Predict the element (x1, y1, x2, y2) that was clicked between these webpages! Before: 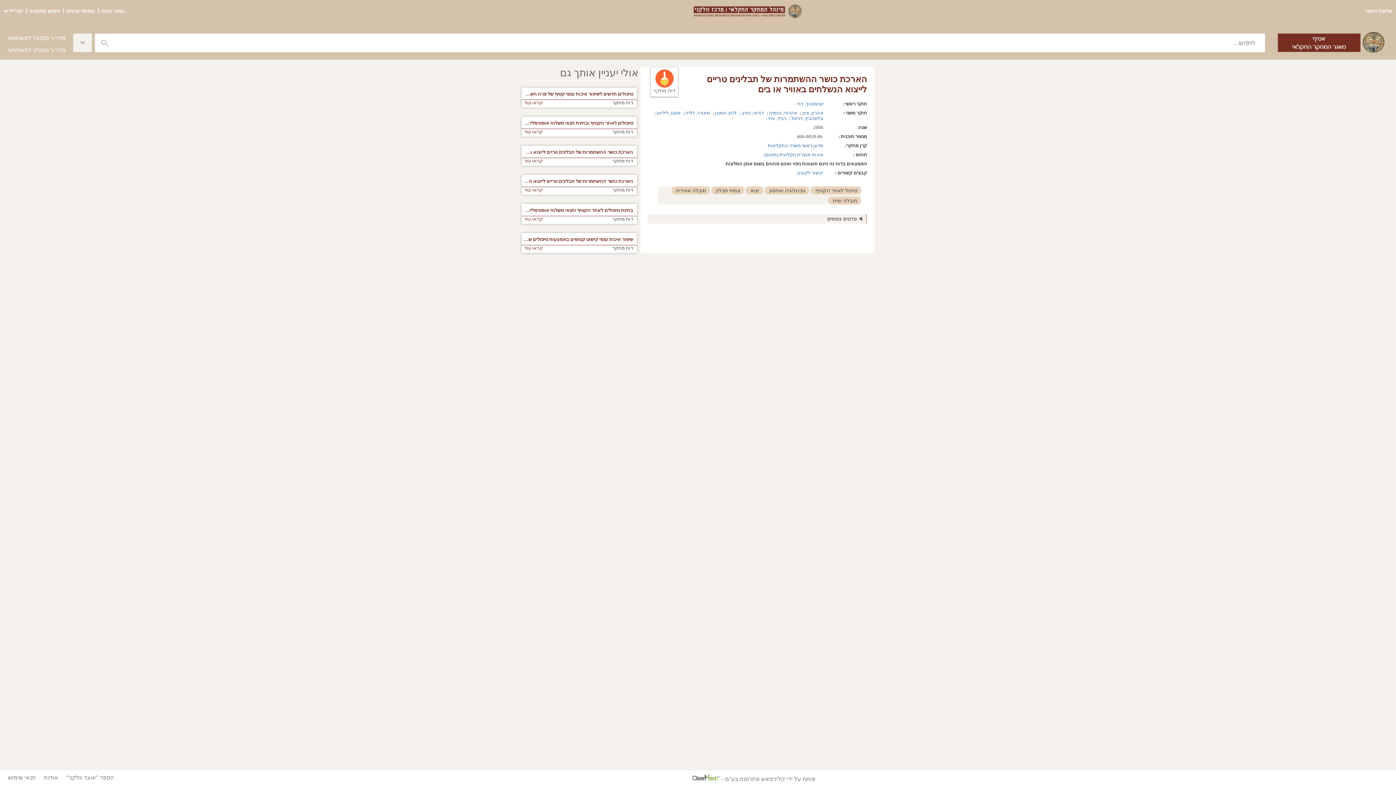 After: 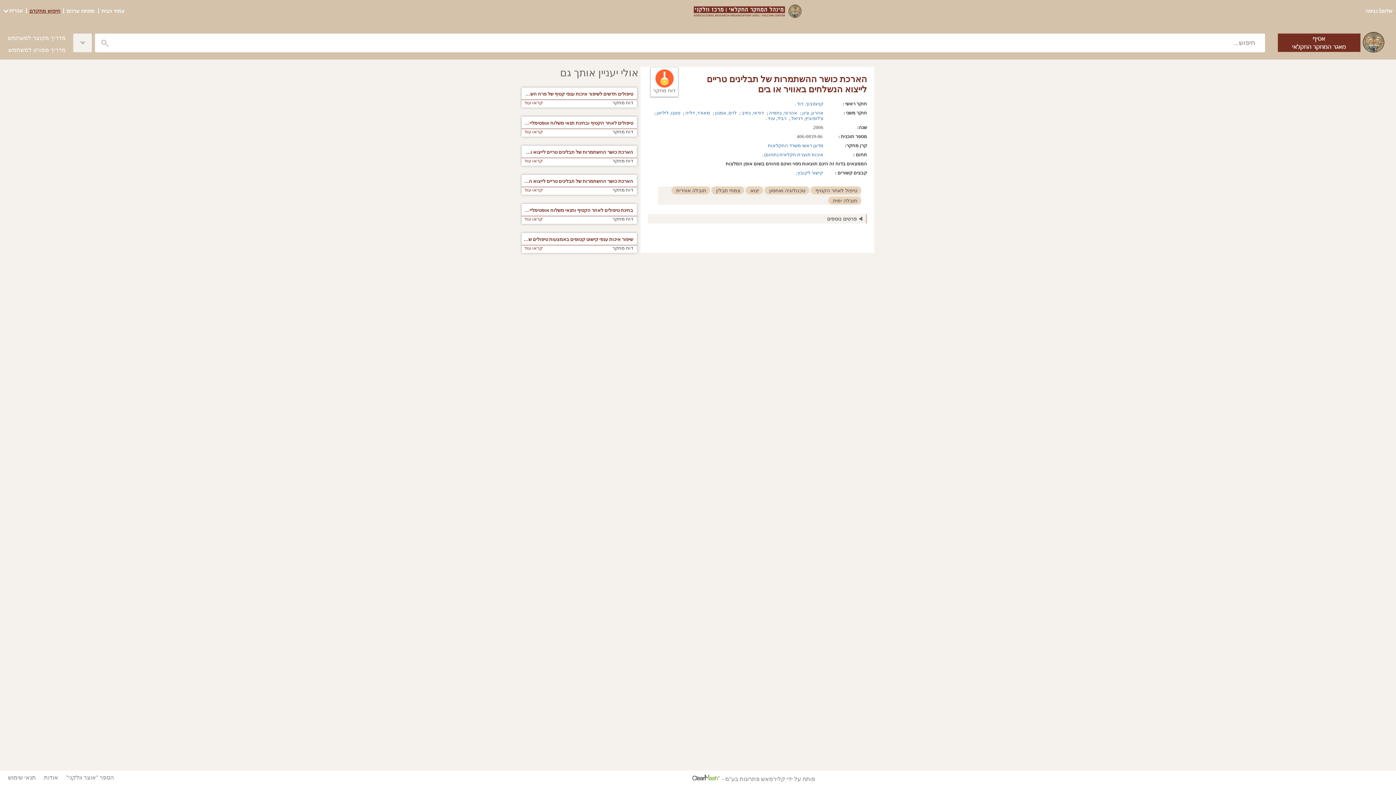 Action: bbox: (28, 8, 60, 13) label: חיפוש מתקדם